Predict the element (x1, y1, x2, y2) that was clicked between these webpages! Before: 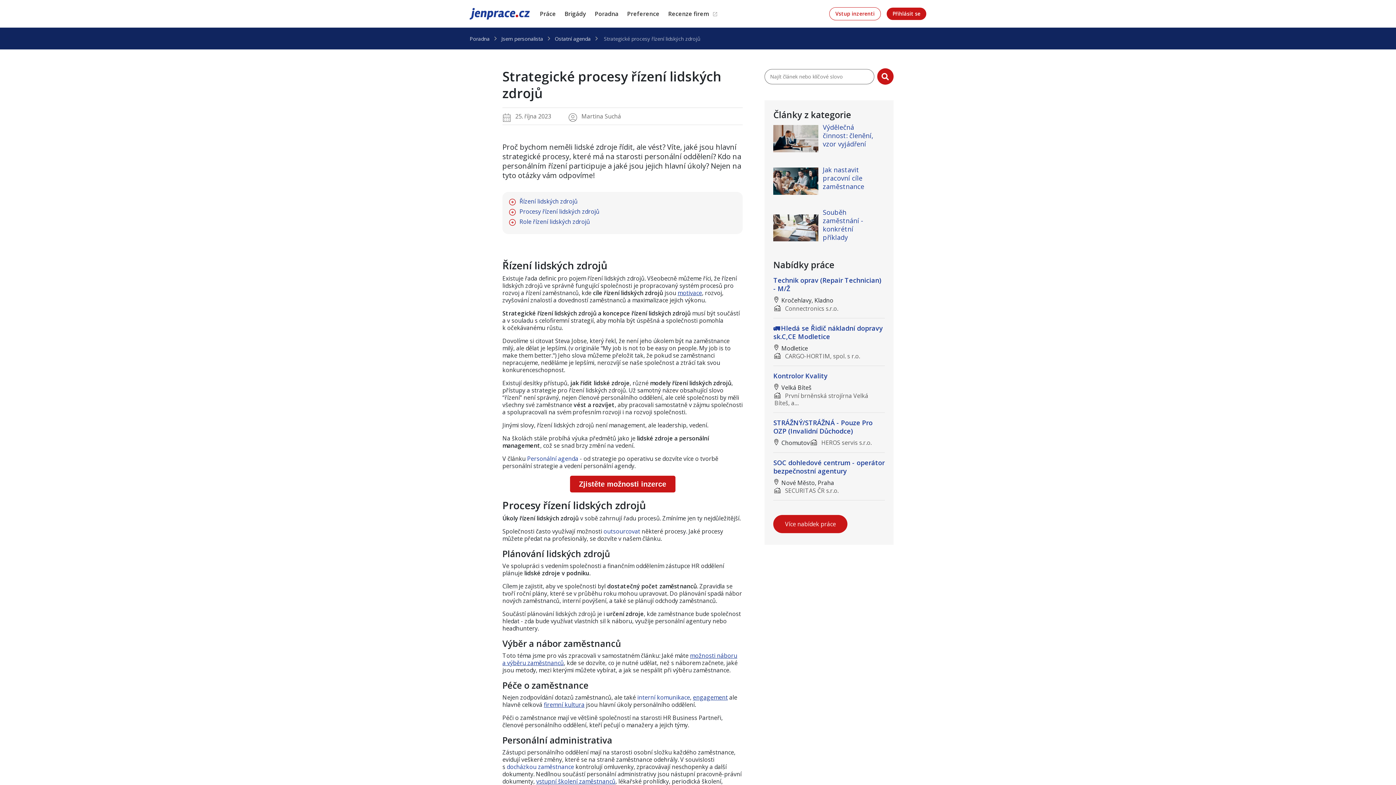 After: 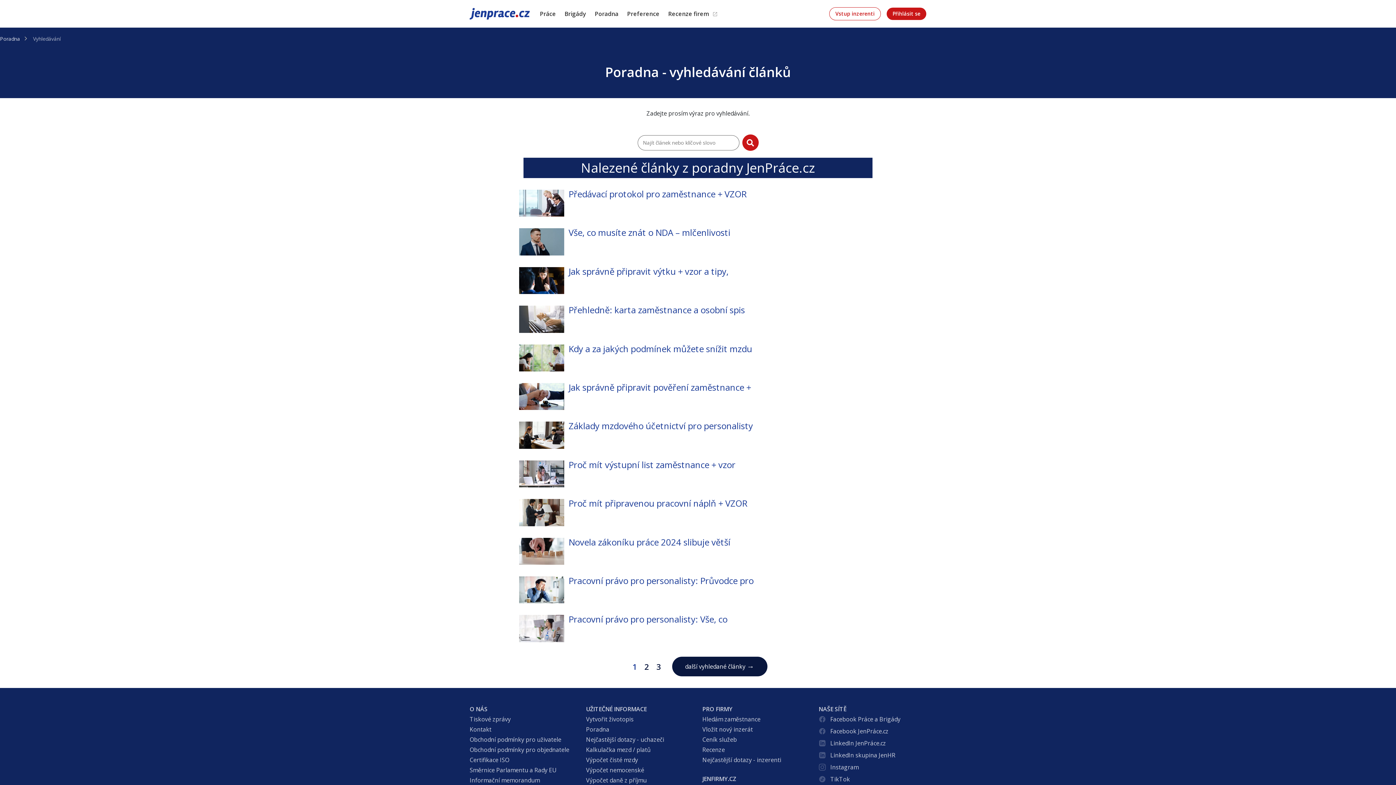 Action: bbox: (877, 68, 893, 84) label: Hledat